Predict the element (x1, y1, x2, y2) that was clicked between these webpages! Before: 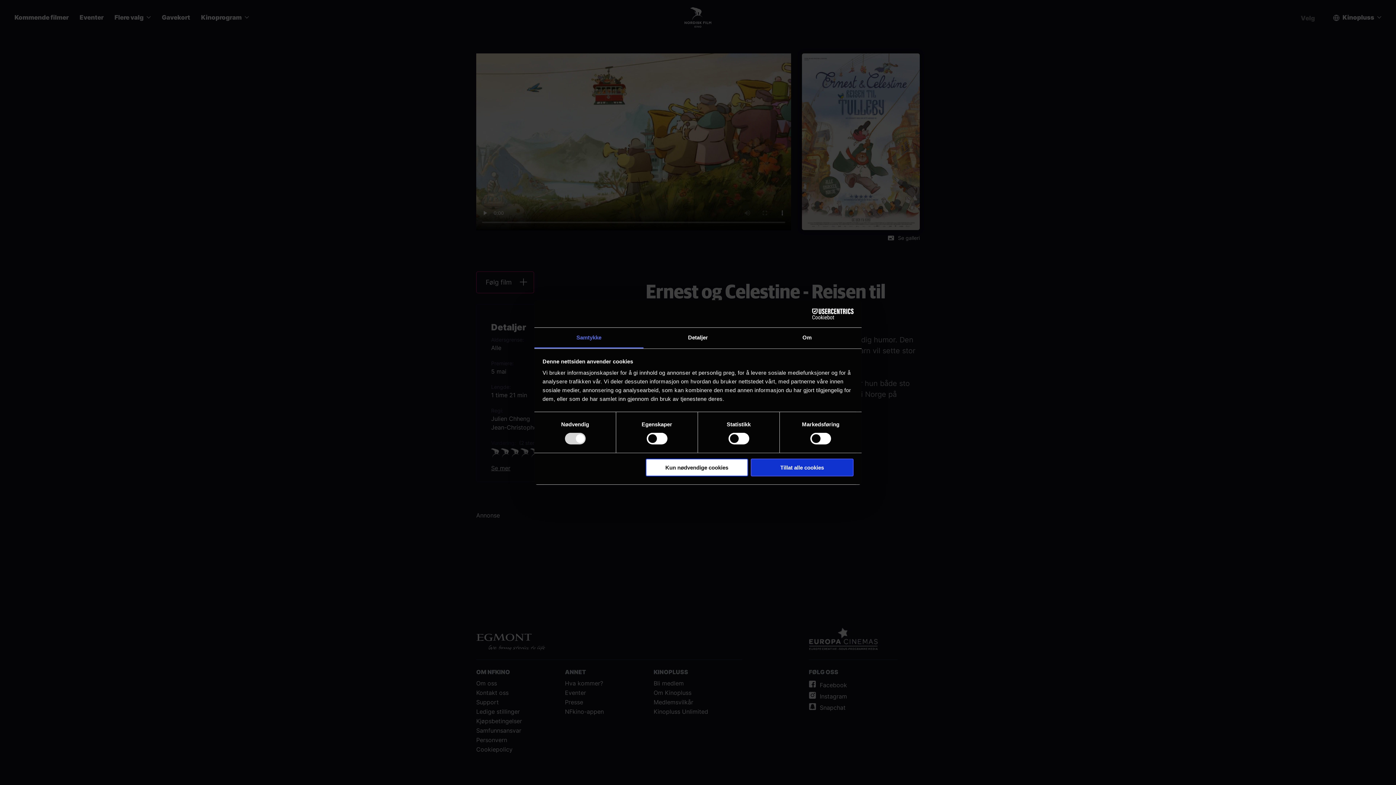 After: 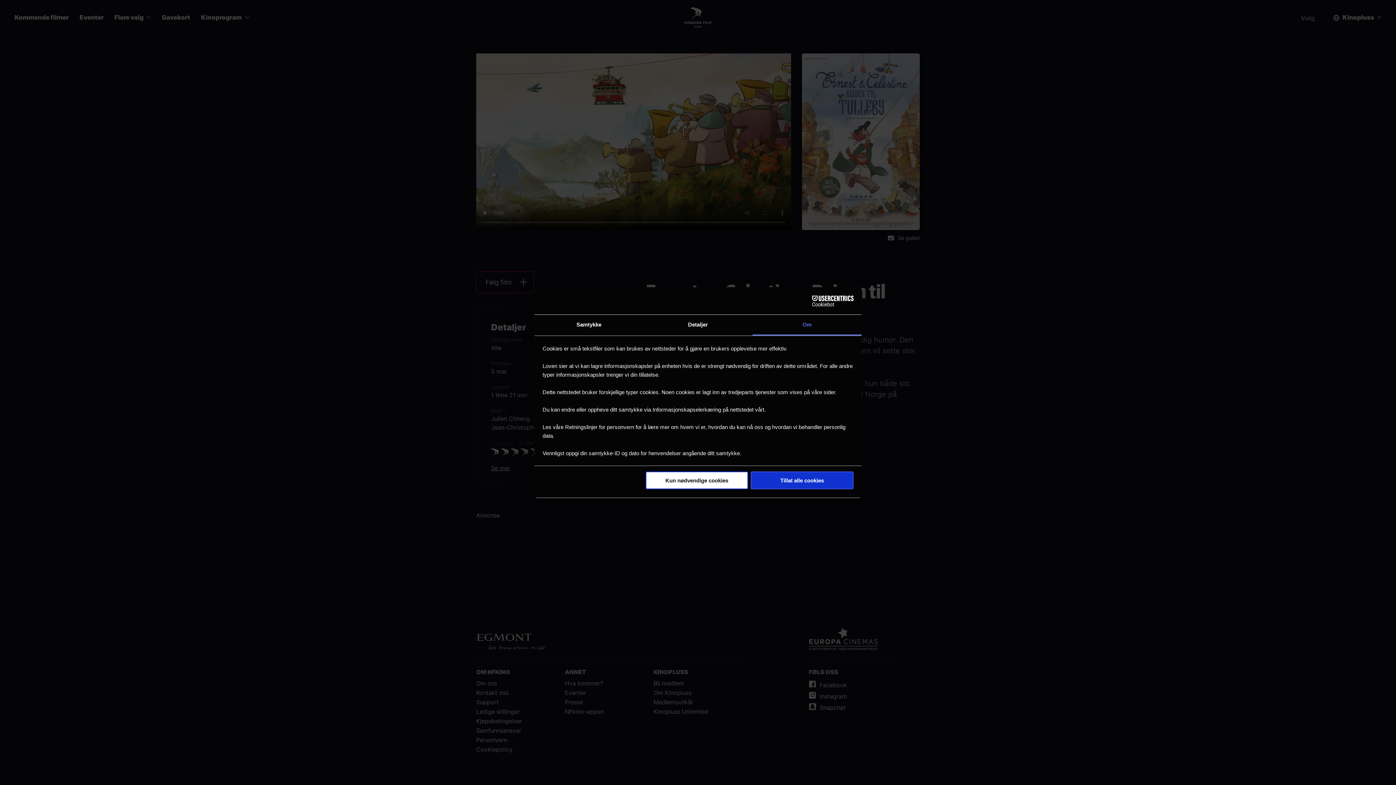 Action: label: Om bbox: (752, 327, 861, 348)